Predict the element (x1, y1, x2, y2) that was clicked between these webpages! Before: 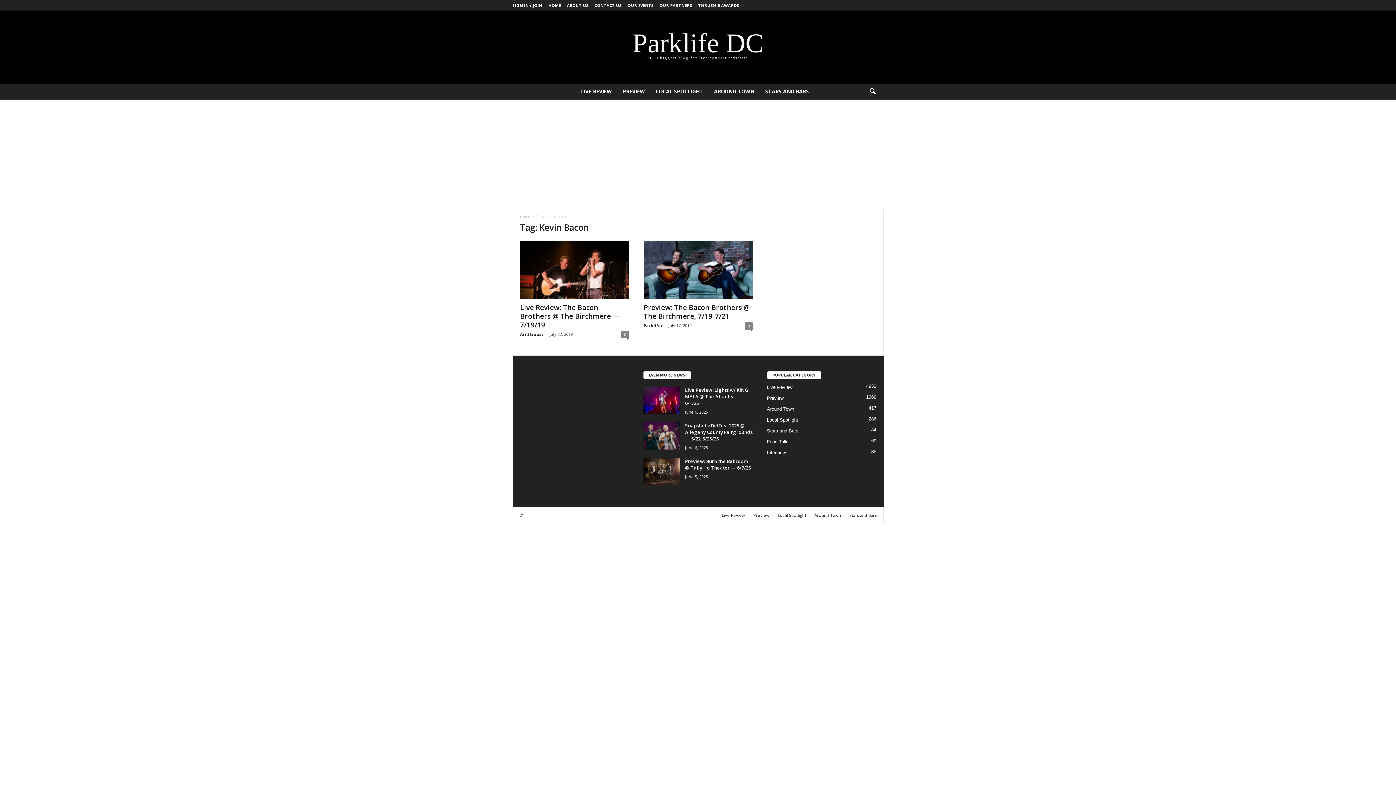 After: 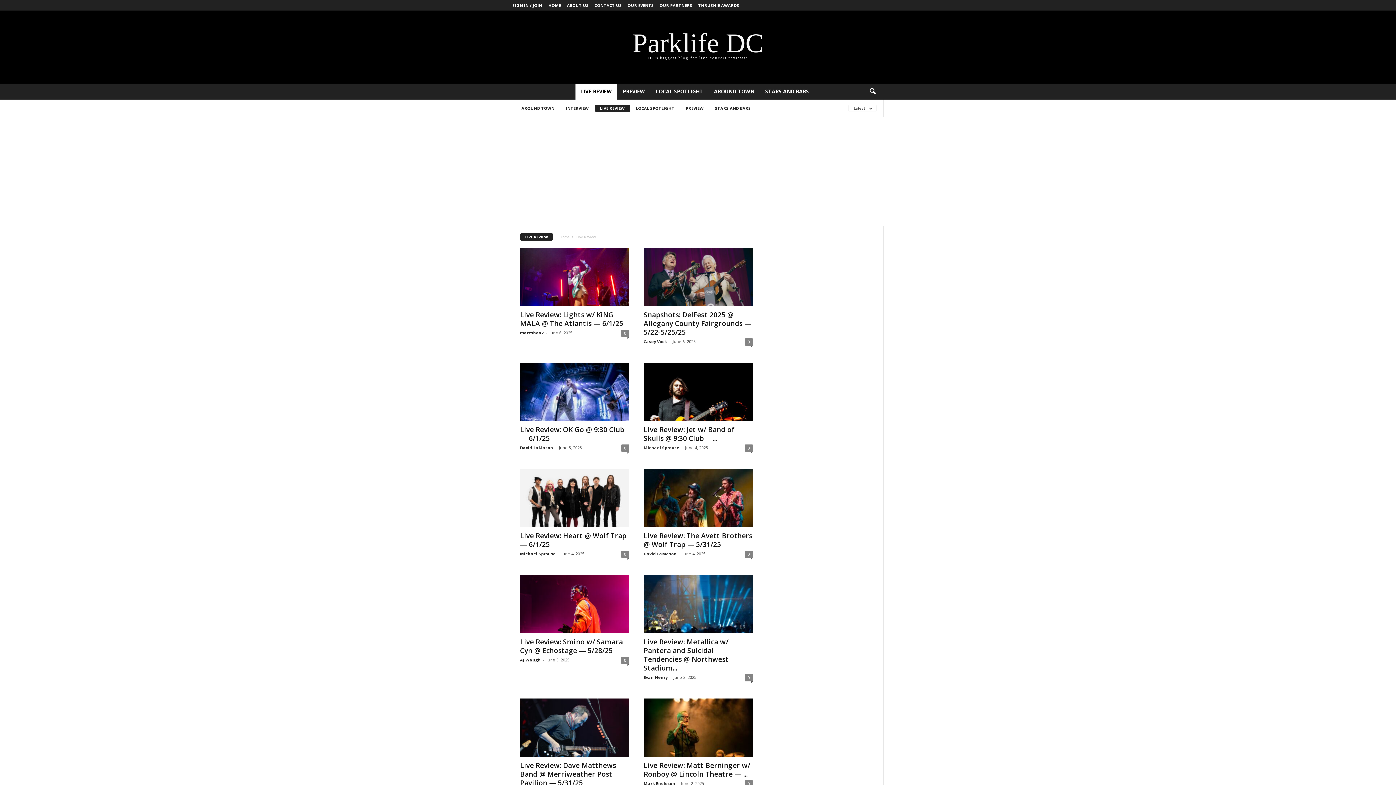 Action: label: LIVE REVIEW bbox: (575, 83, 617, 99)